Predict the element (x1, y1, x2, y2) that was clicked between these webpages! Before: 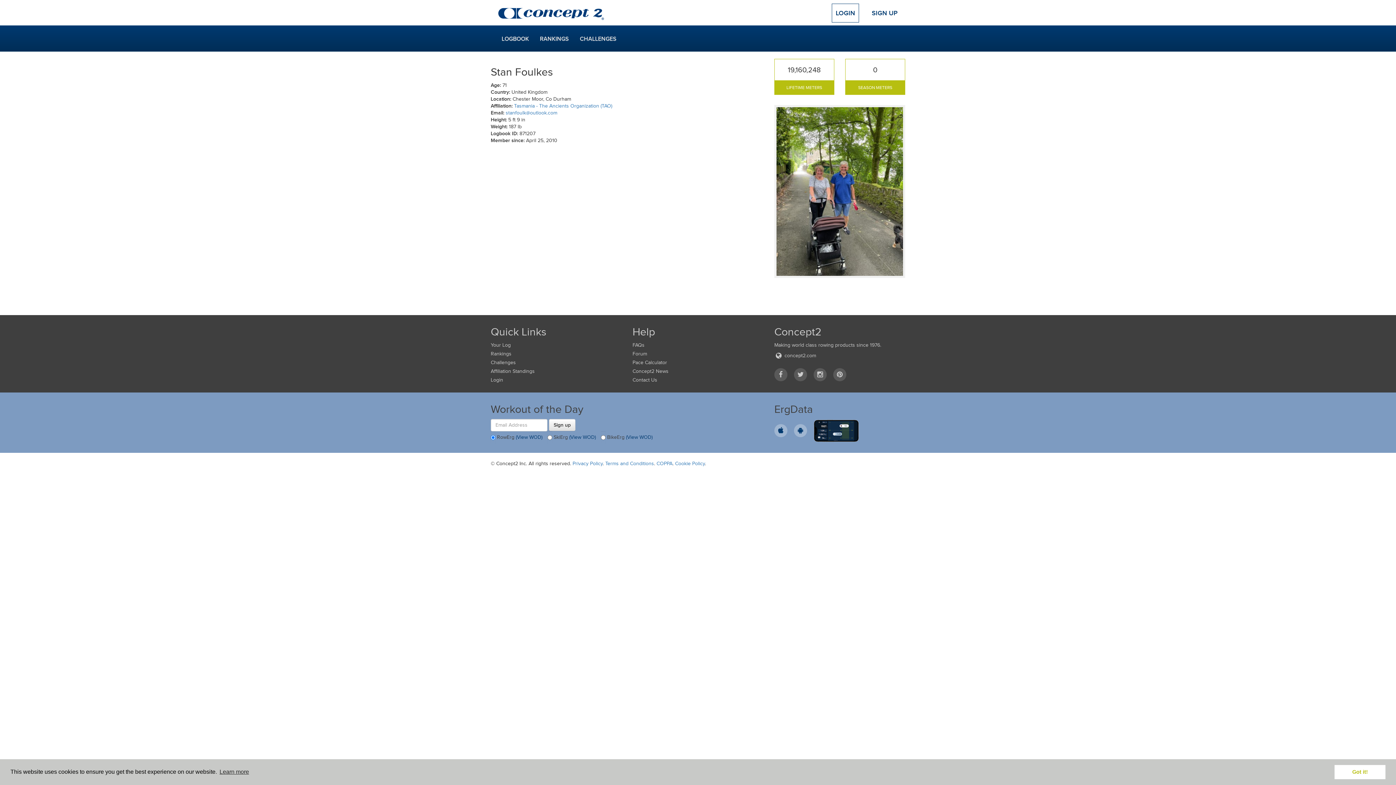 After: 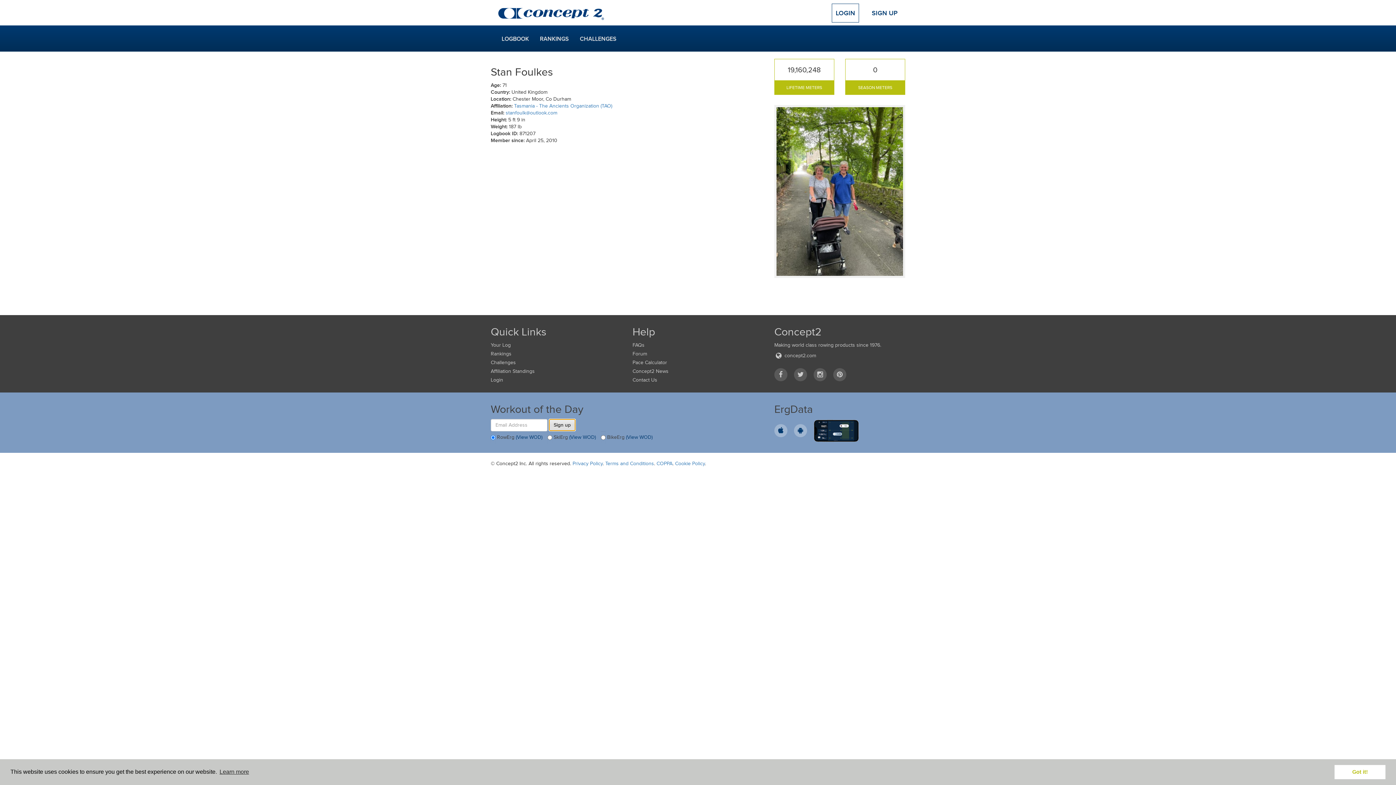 Action: bbox: (549, 419, 575, 431) label: Sign up